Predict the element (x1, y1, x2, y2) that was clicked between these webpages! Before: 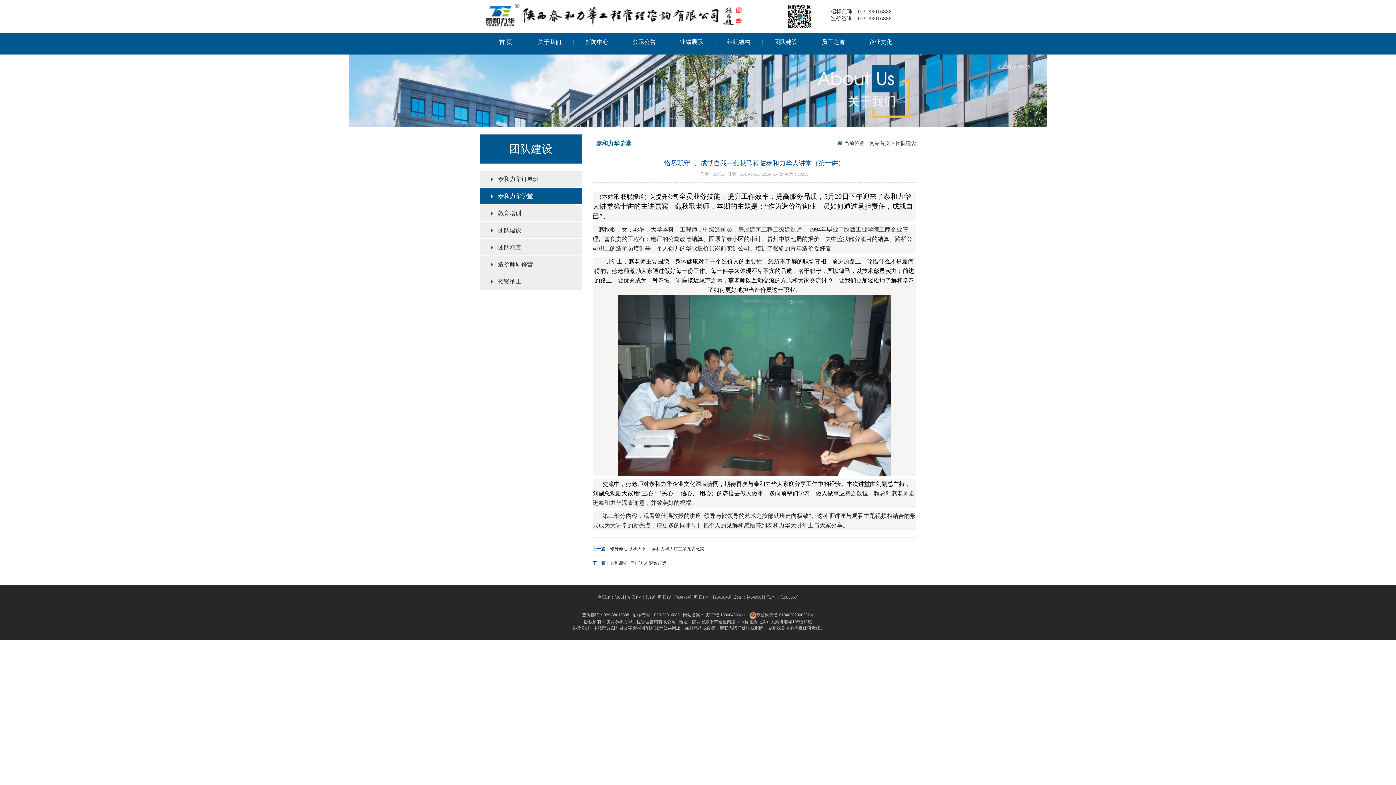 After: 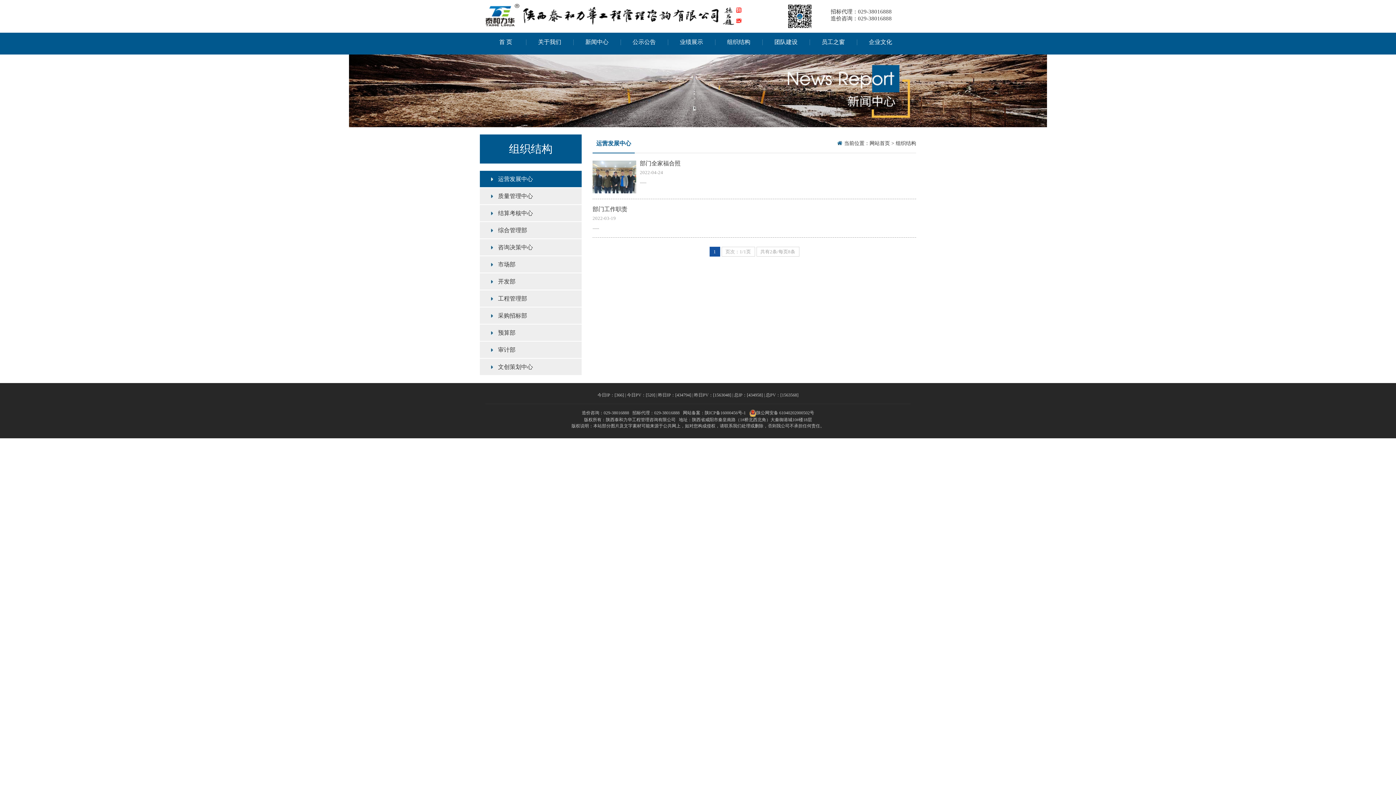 Action: label: 组织结构 bbox: (727, 32, 750, 52)